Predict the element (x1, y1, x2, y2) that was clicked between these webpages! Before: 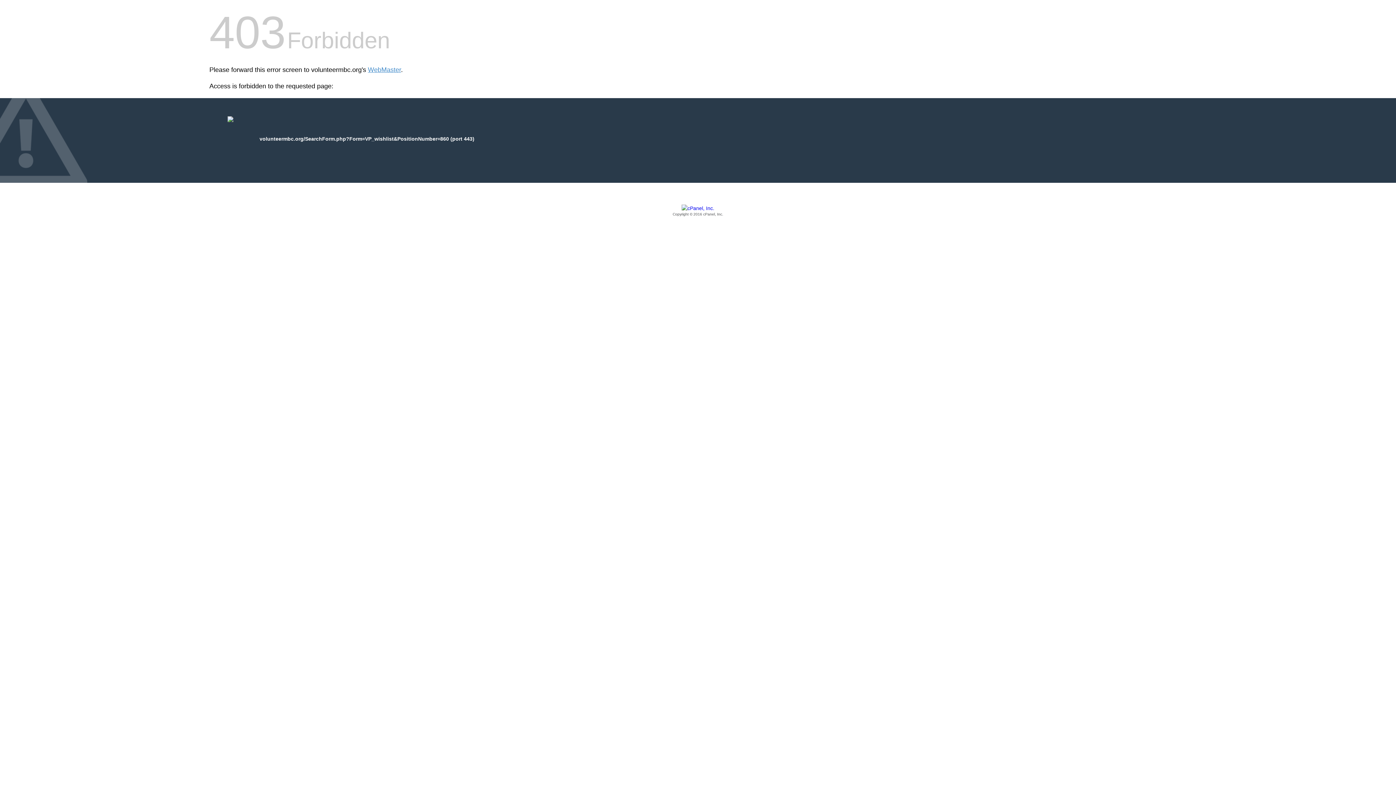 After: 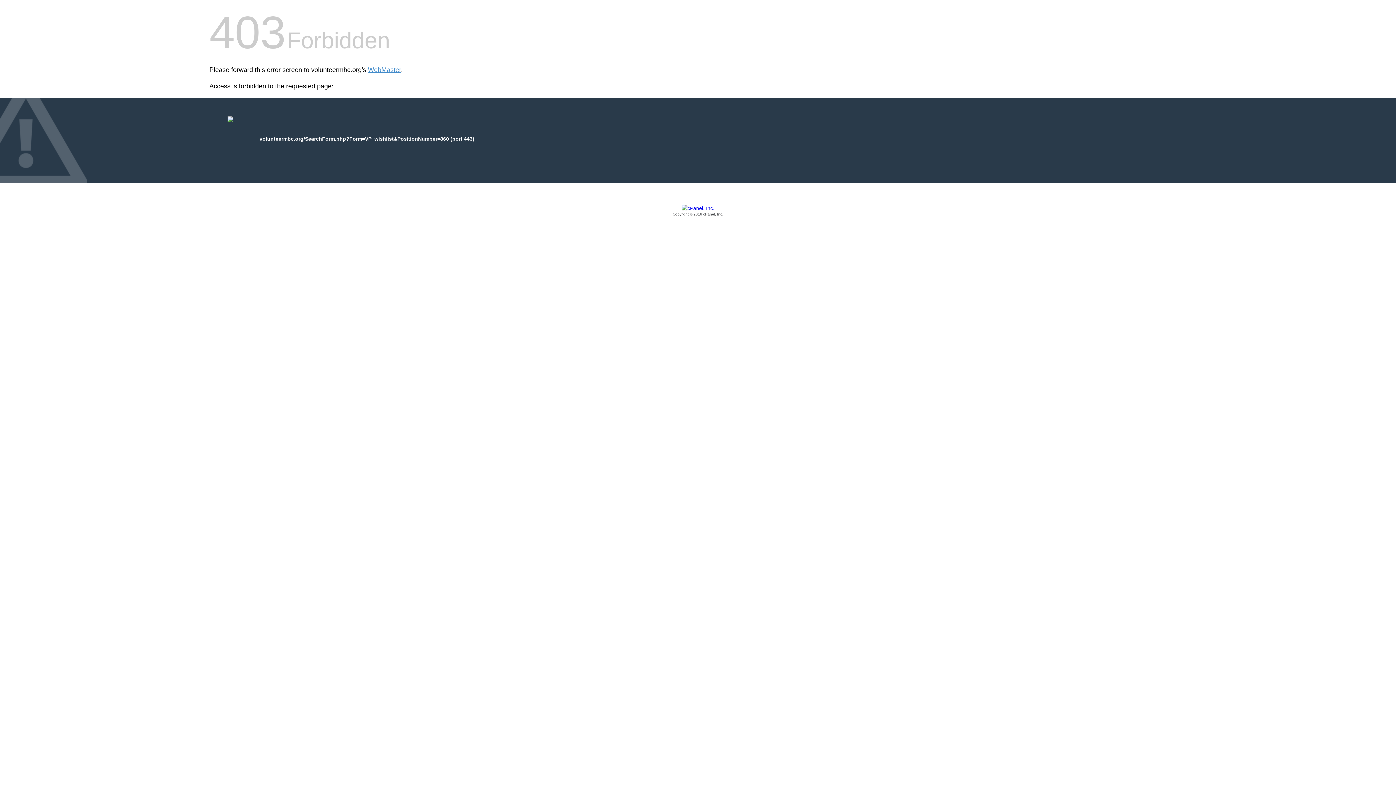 Action: label: Copyright © 2016 cPanel, Inc. bbox: (209, 205, 1186, 217)